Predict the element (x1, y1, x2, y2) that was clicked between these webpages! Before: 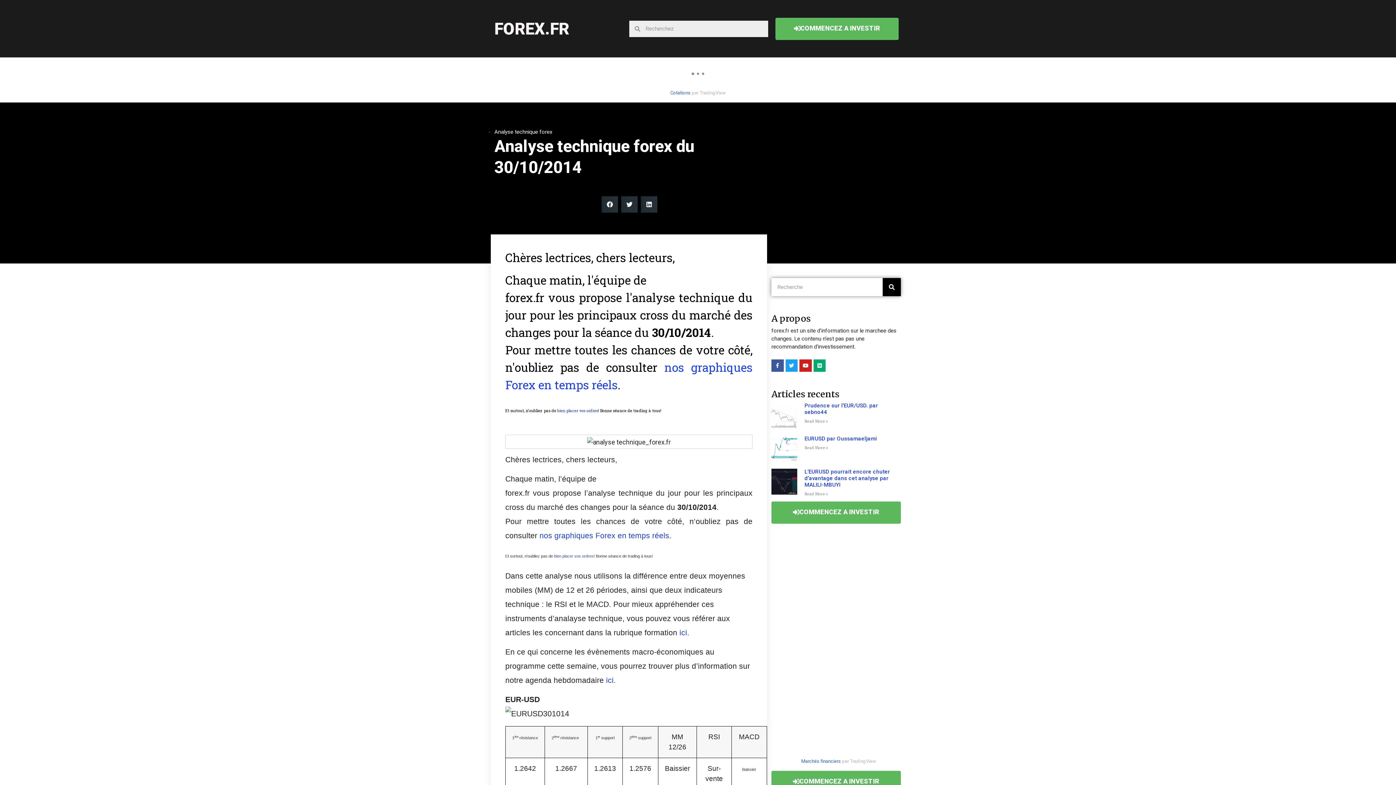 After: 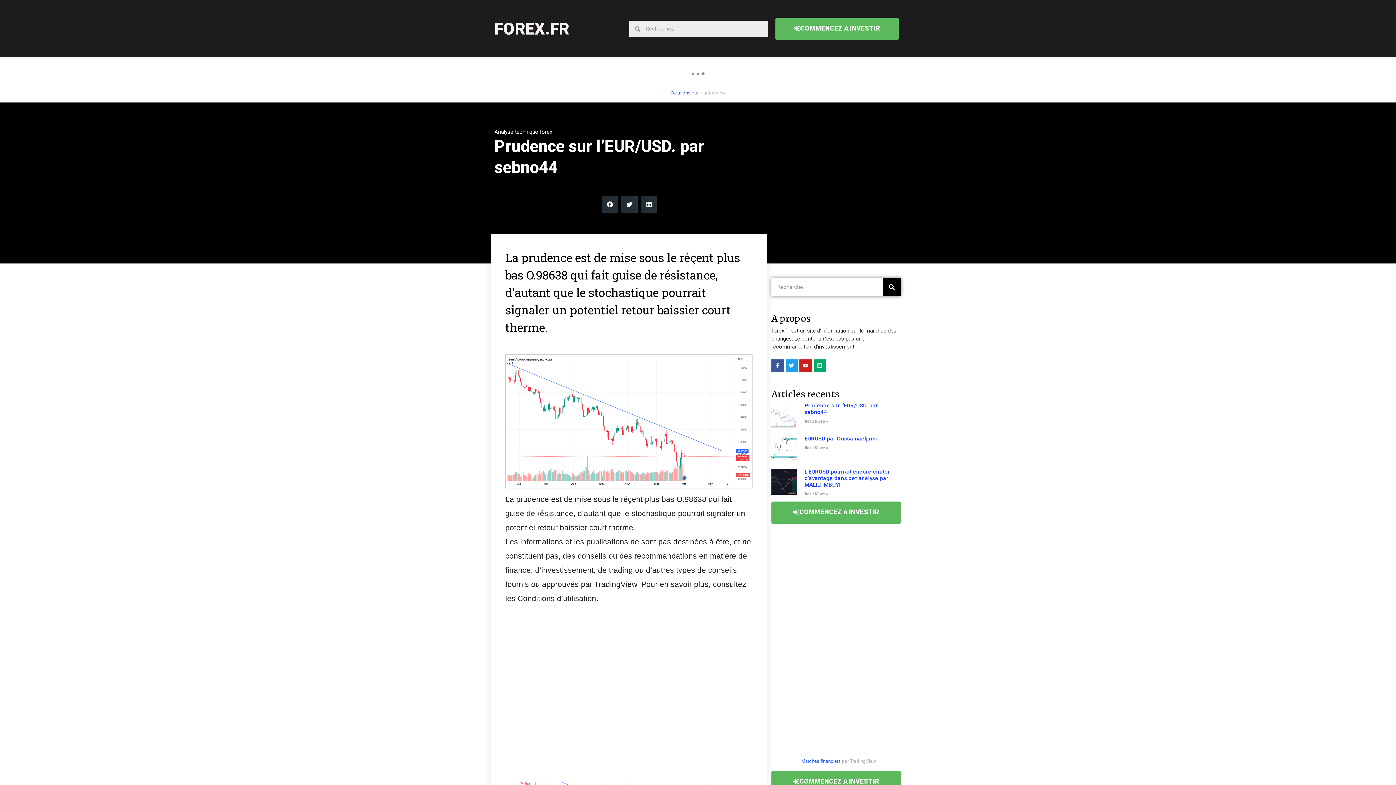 Action: bbox: (804, 419, 828, 423) label: Read More »